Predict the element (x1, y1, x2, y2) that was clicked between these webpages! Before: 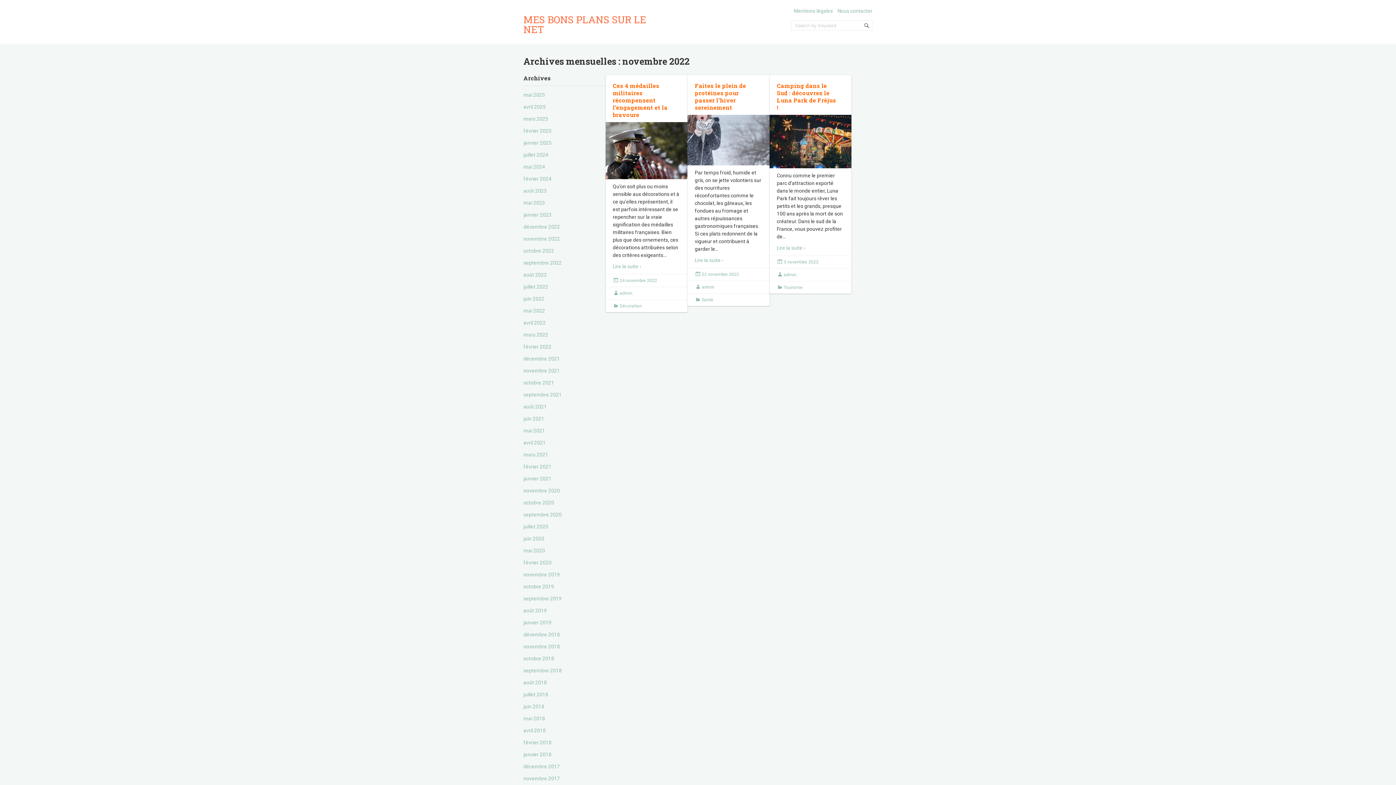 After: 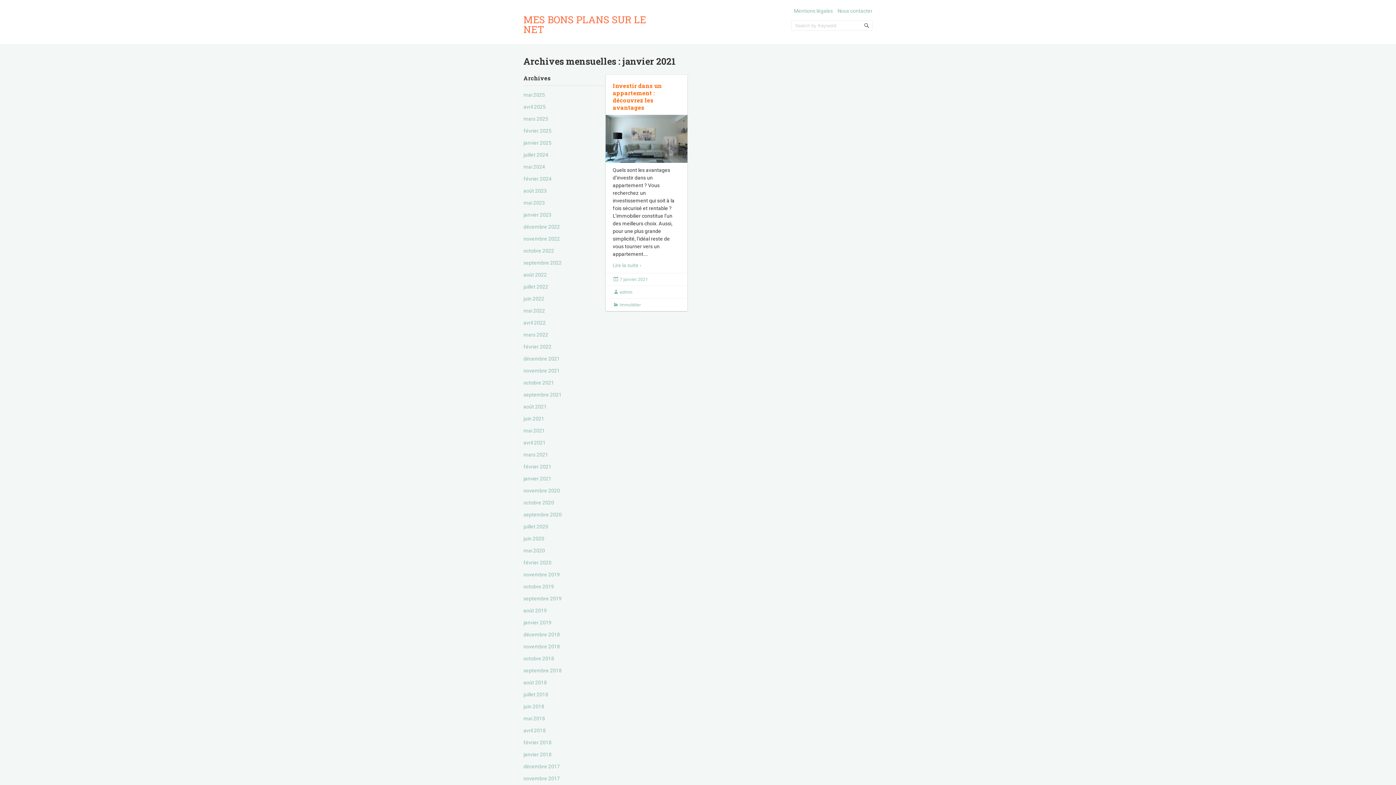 Action: label: janvier 2021 bbox: (523, 476, 551, 481)